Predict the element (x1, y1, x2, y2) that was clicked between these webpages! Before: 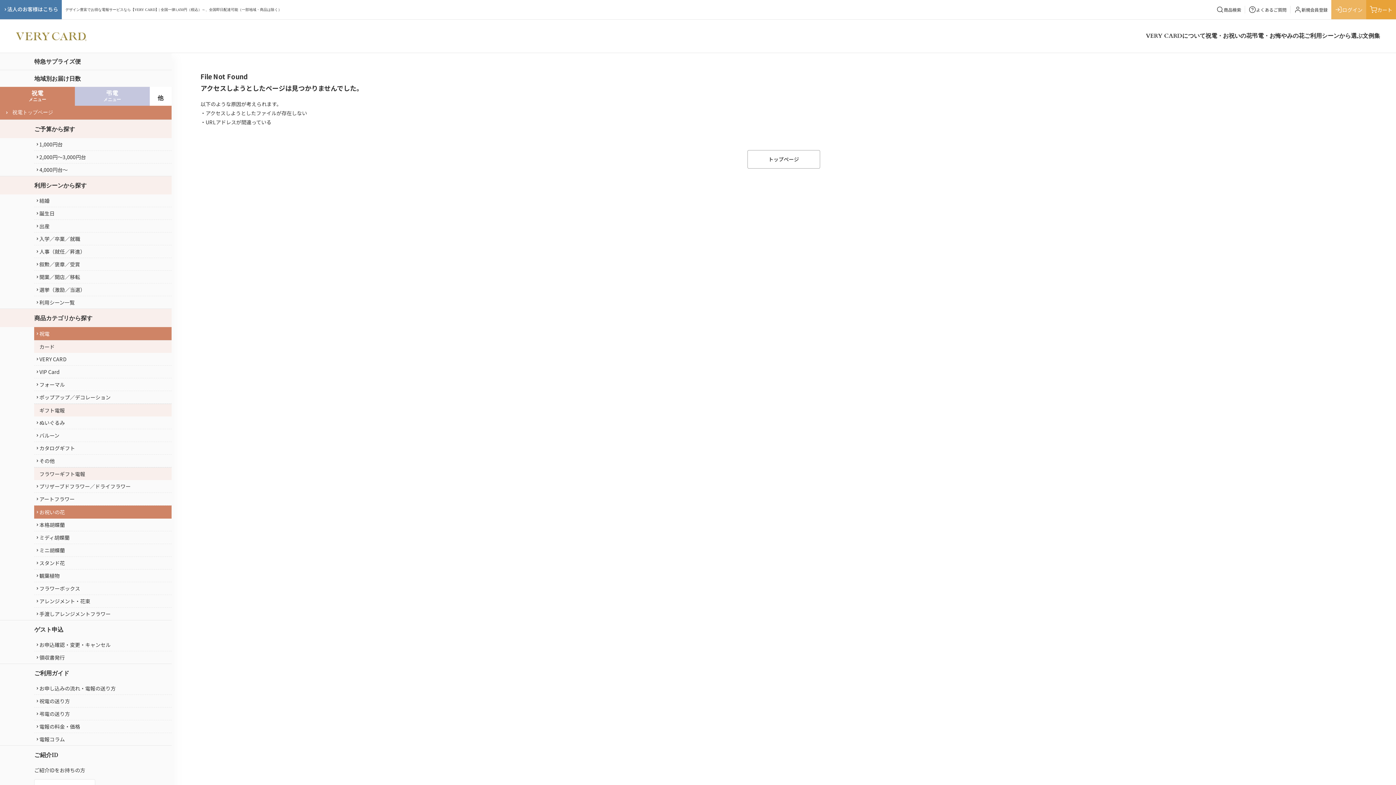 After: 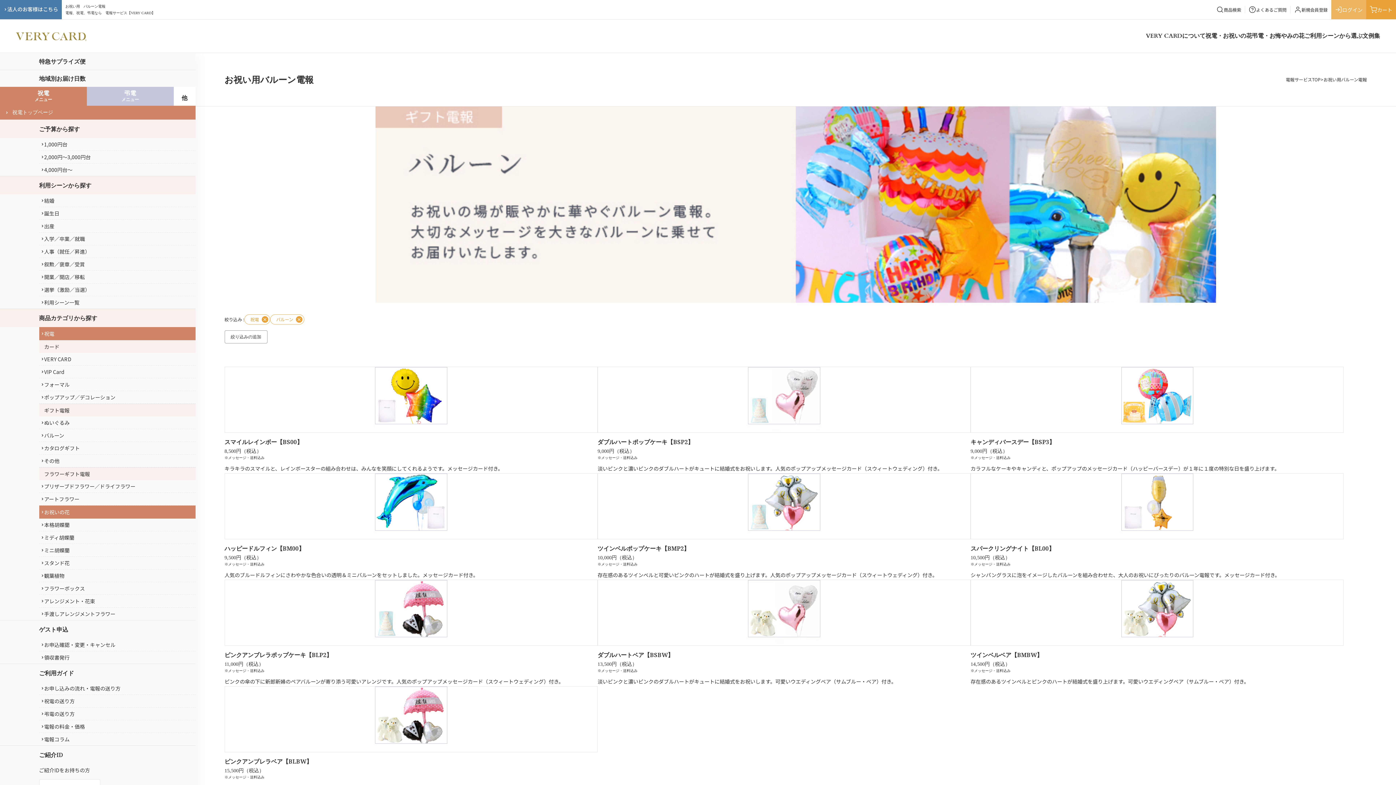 Action: bbox: (34, 429, 171, 442) label: バルーン